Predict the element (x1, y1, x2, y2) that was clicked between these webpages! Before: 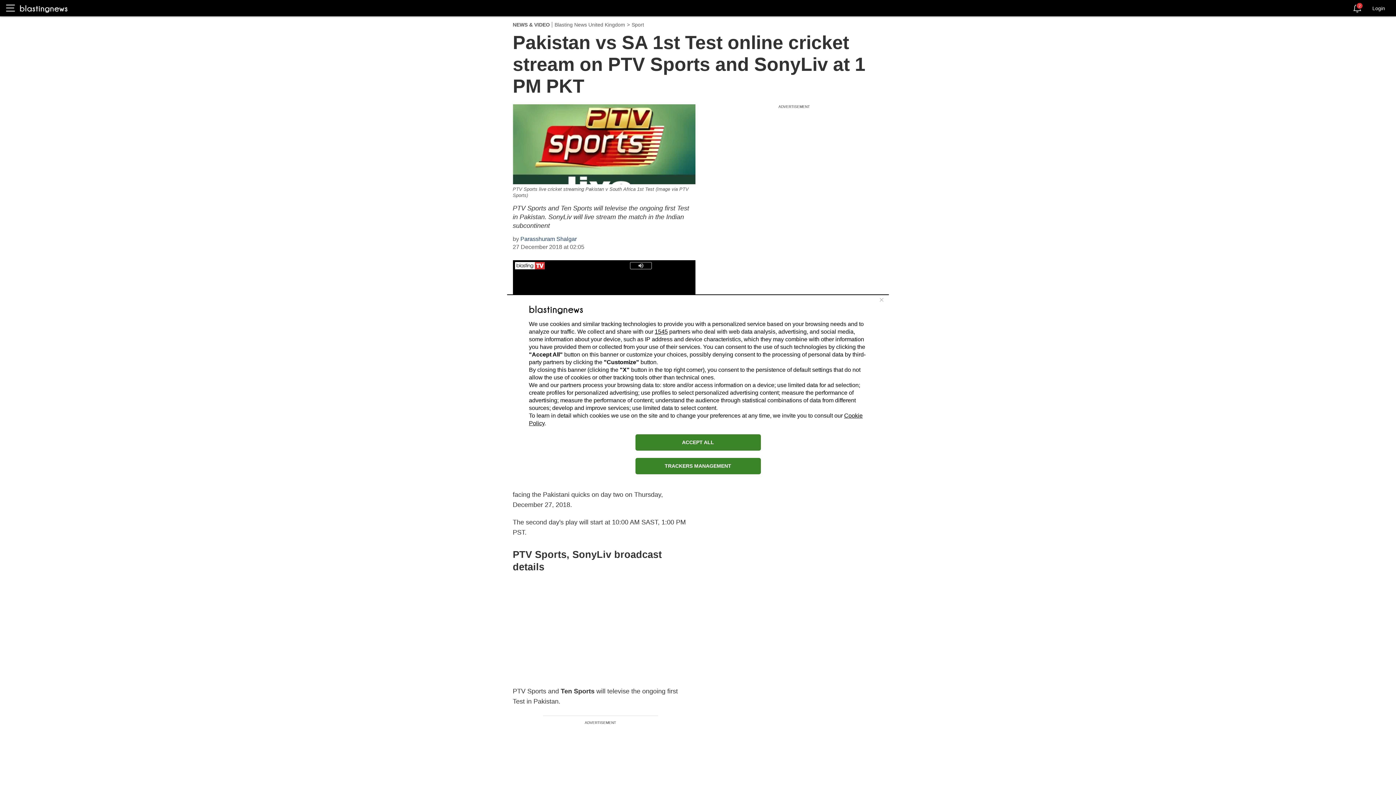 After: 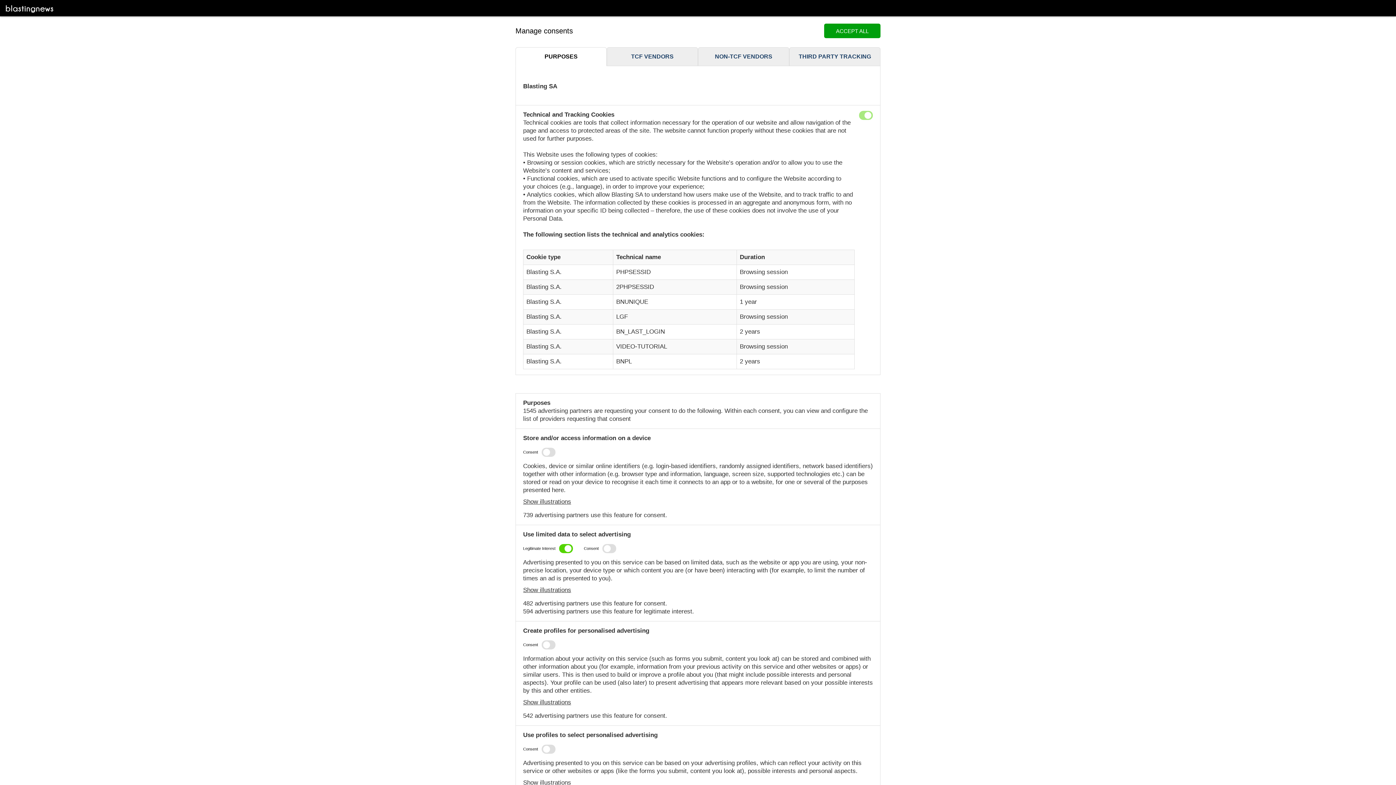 Action: bbox: (635, 458, 760, 474) label: TRACKERS MANAGEMENT